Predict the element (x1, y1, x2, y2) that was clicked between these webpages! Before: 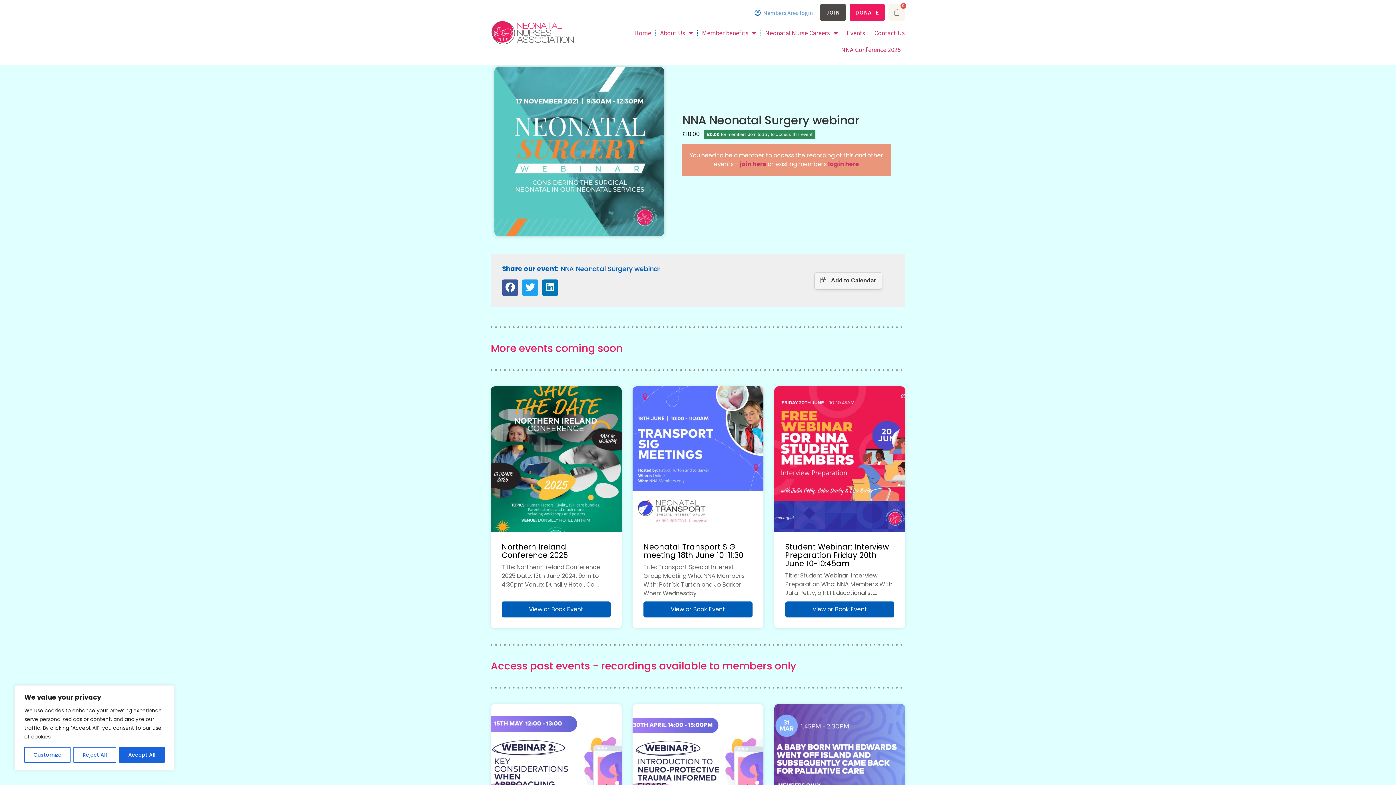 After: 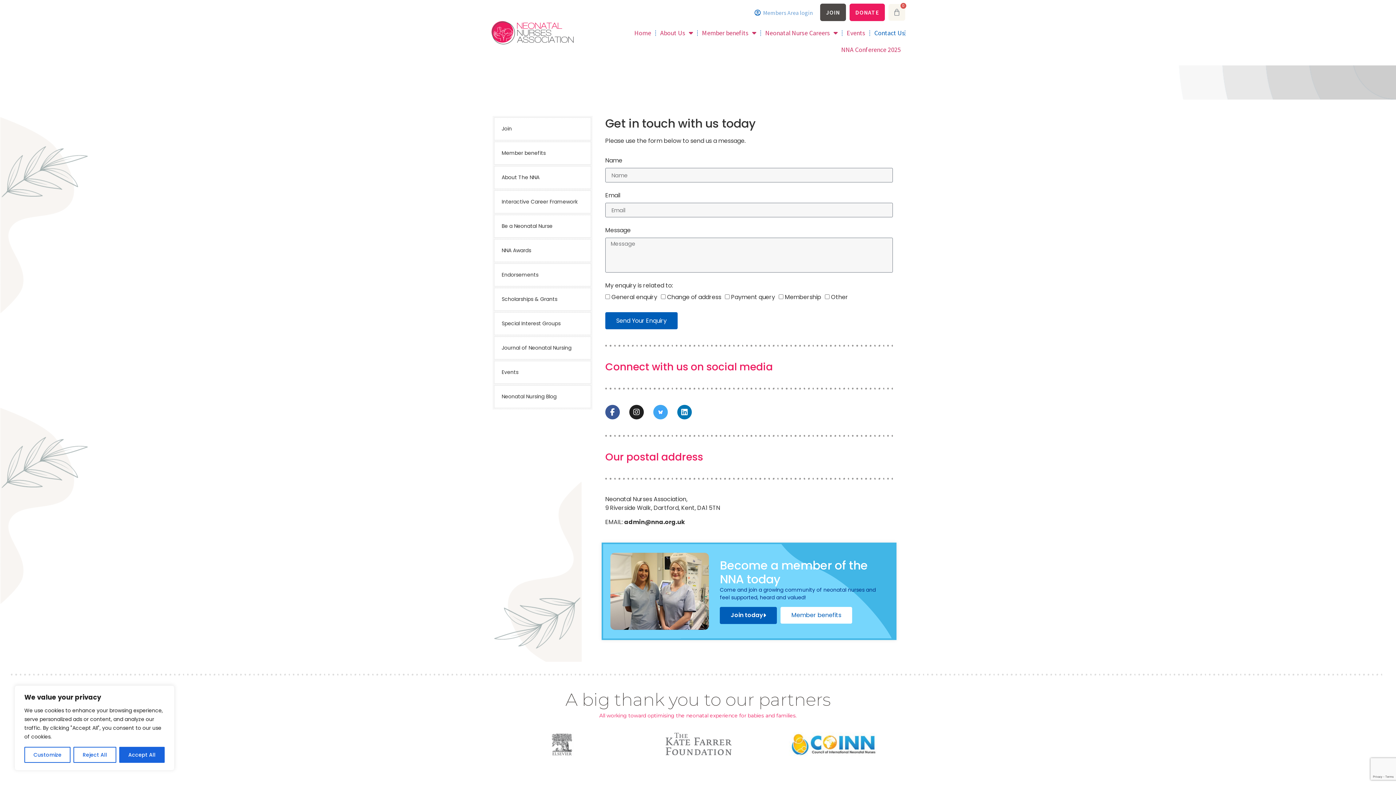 Action: label: Contact Us bbox: (870, 24, 905, 41)